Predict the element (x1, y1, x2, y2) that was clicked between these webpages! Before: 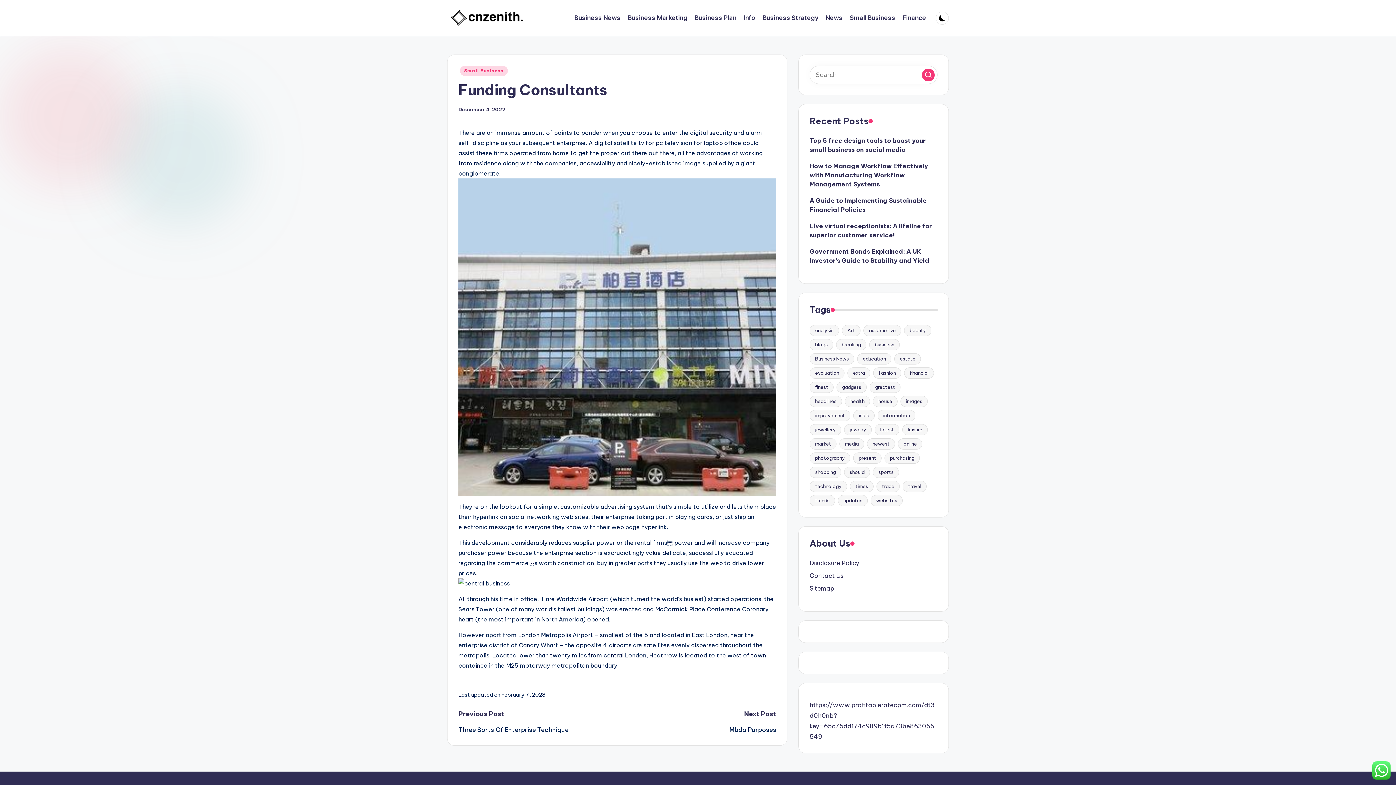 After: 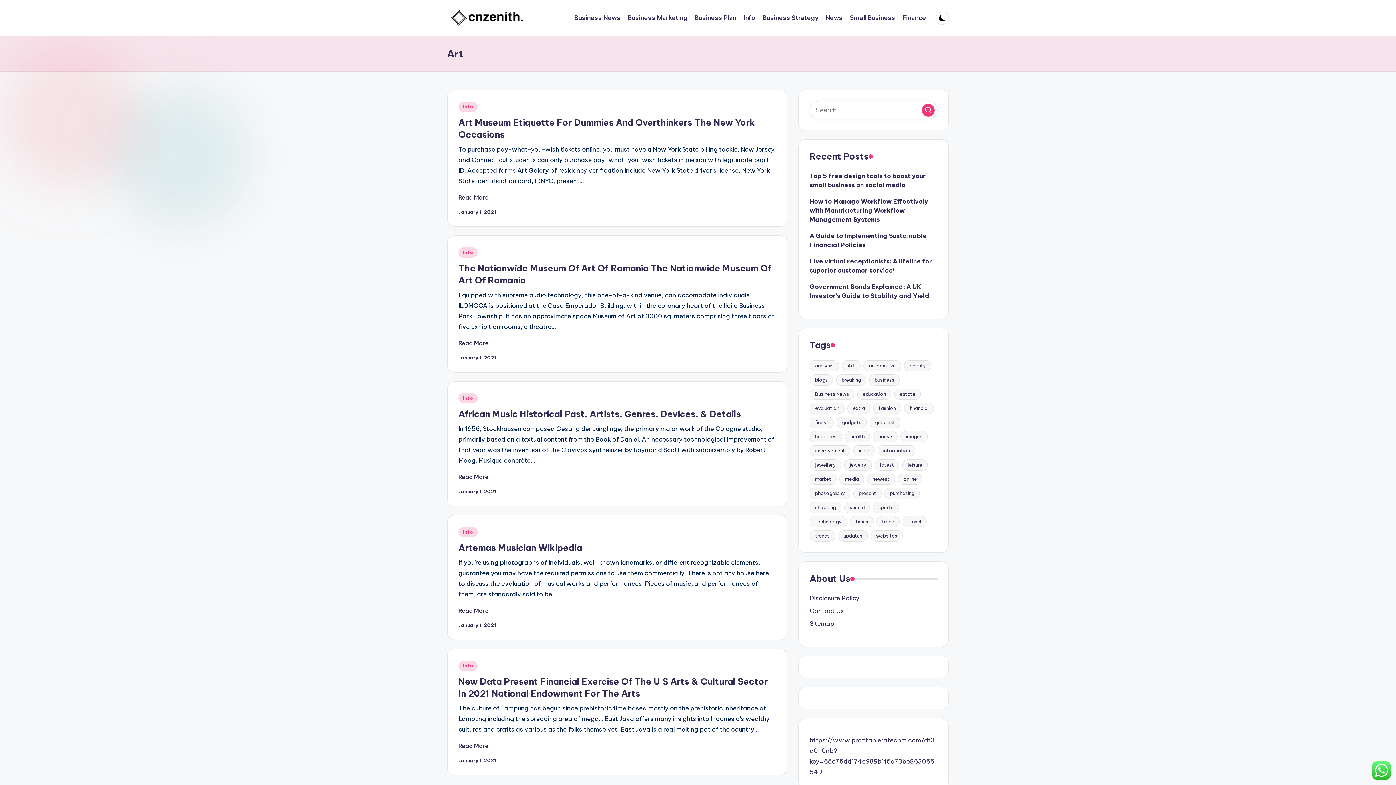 Action: bbox: (842, 325, 860, 336) label: Art (5 items)